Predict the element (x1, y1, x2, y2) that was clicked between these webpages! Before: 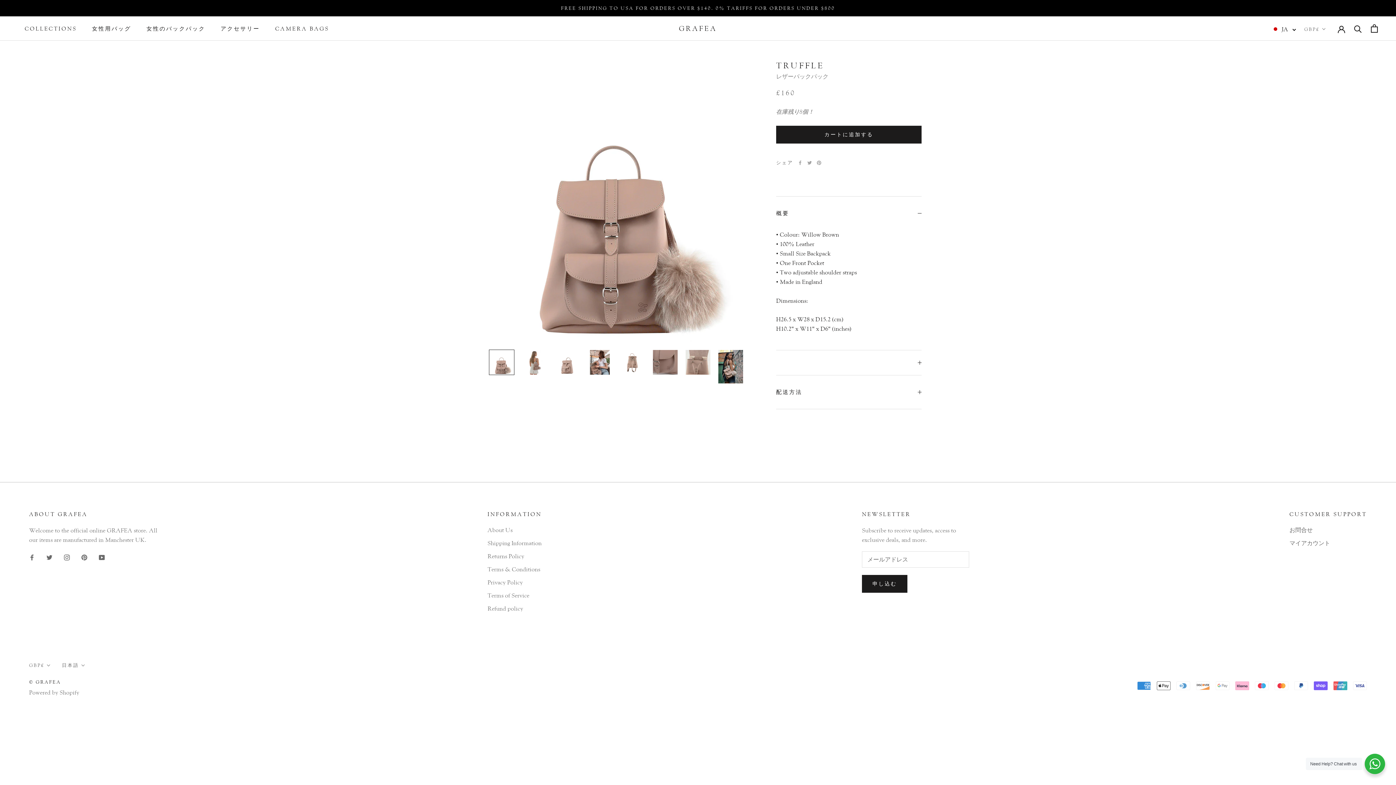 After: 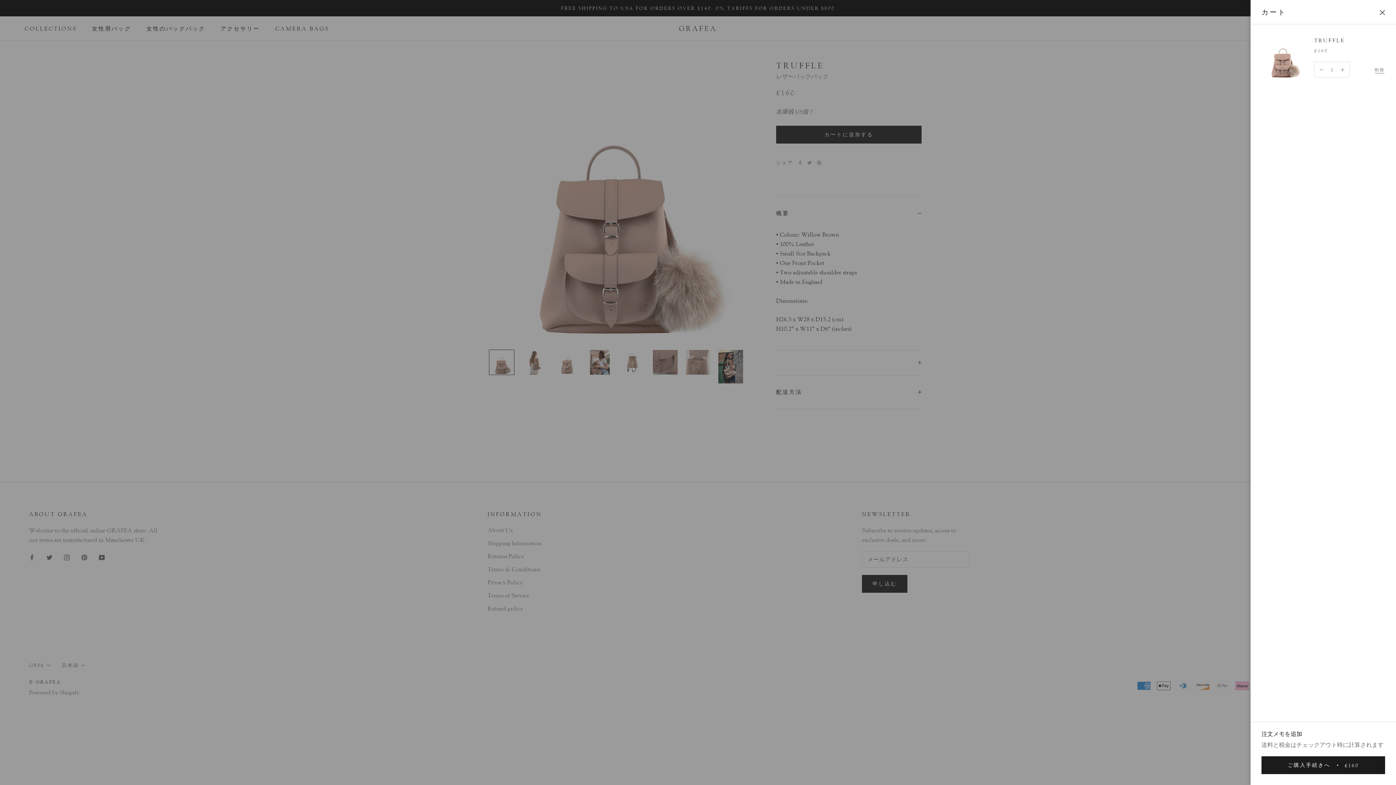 Action: bbox: (776, 125, 921, 143) label: カートに追加する